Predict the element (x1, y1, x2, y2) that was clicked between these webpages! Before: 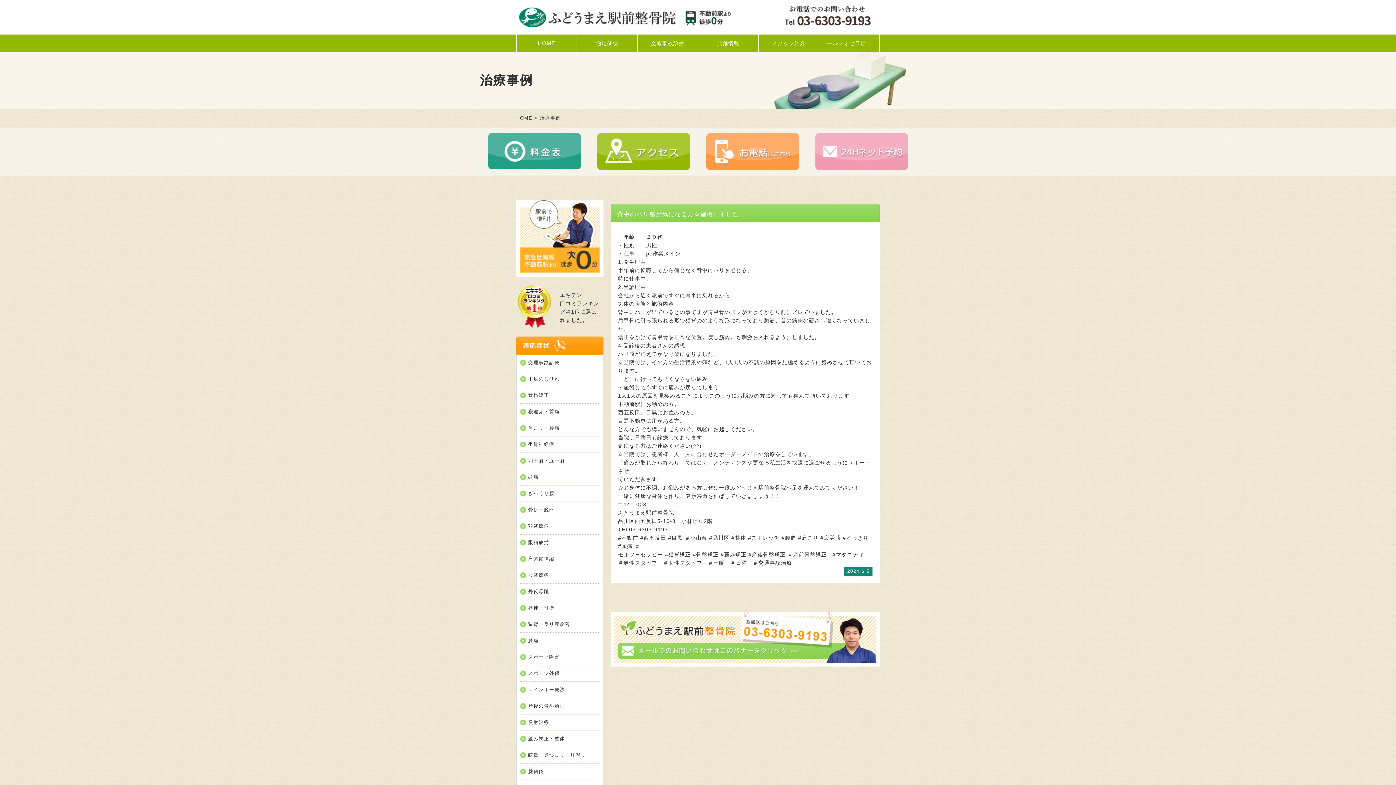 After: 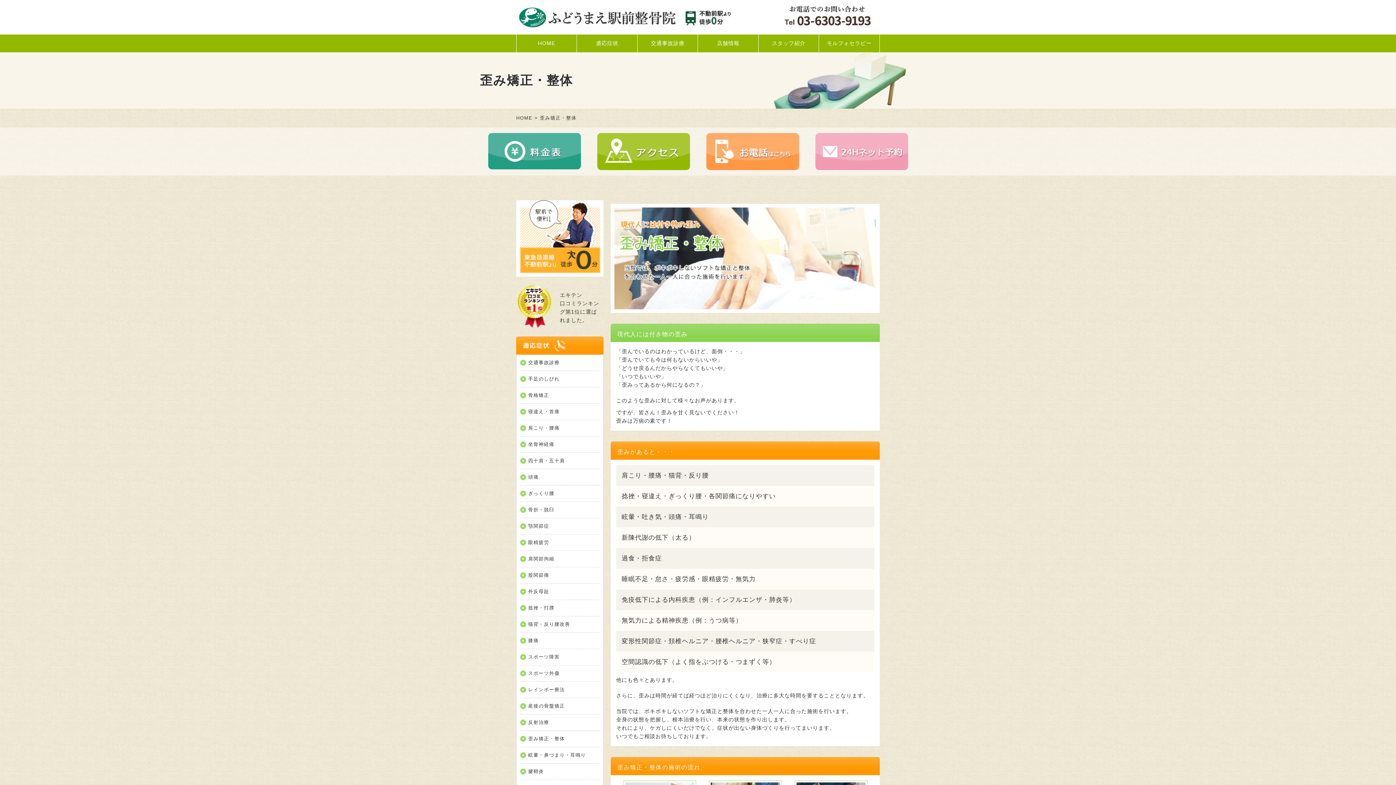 Action: label: 歪み矯正・整体 bbox: (520, 731, 599, 747)